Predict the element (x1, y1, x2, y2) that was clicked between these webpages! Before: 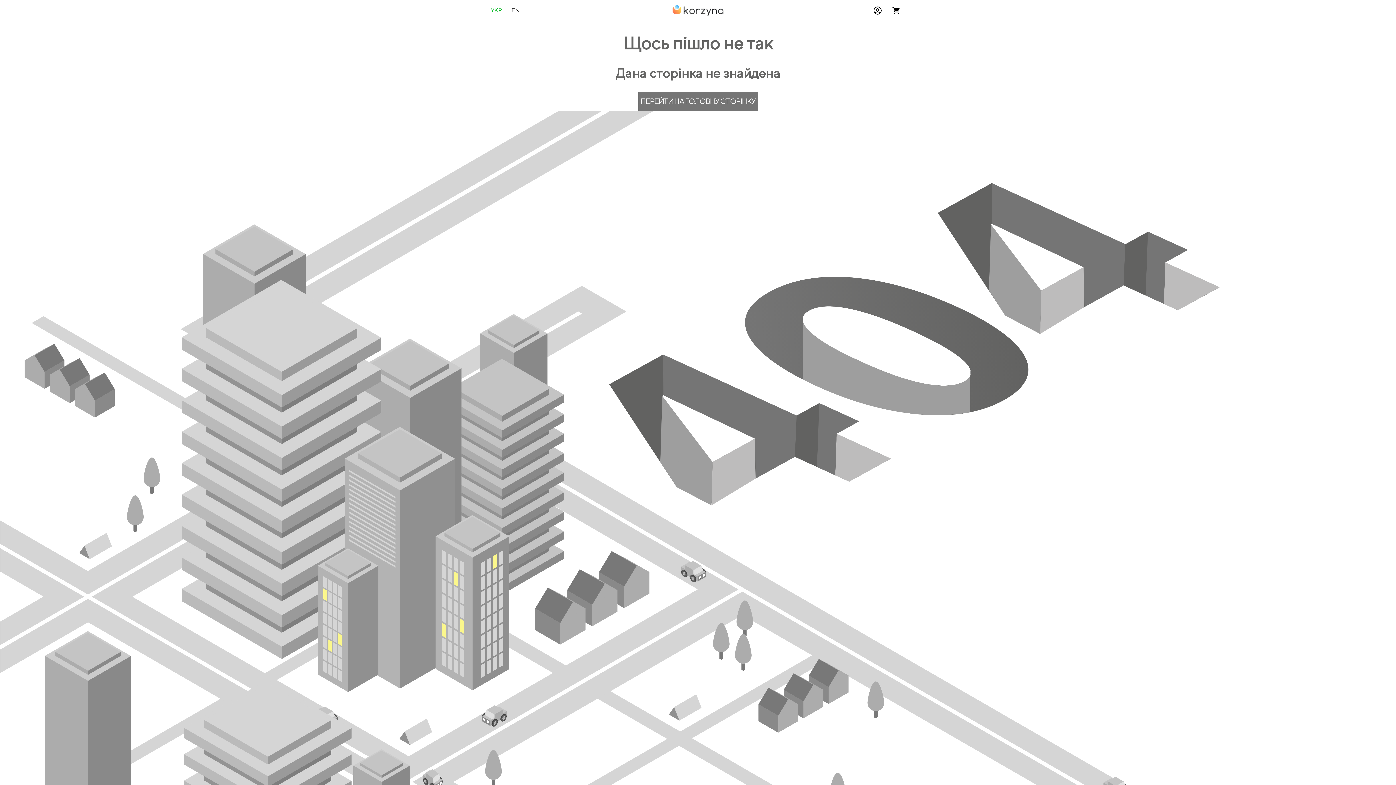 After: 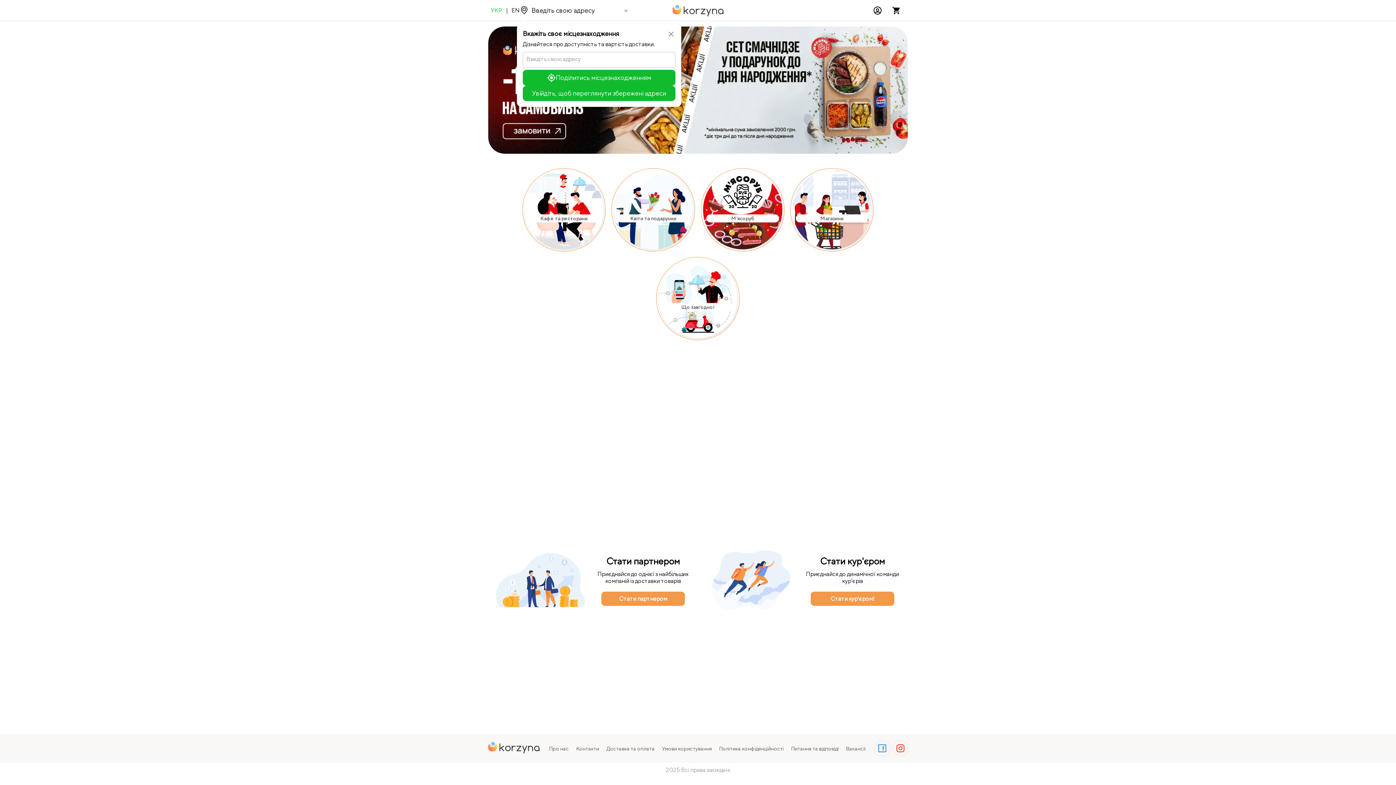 Action: bbox: (672, 3, 723, 17)